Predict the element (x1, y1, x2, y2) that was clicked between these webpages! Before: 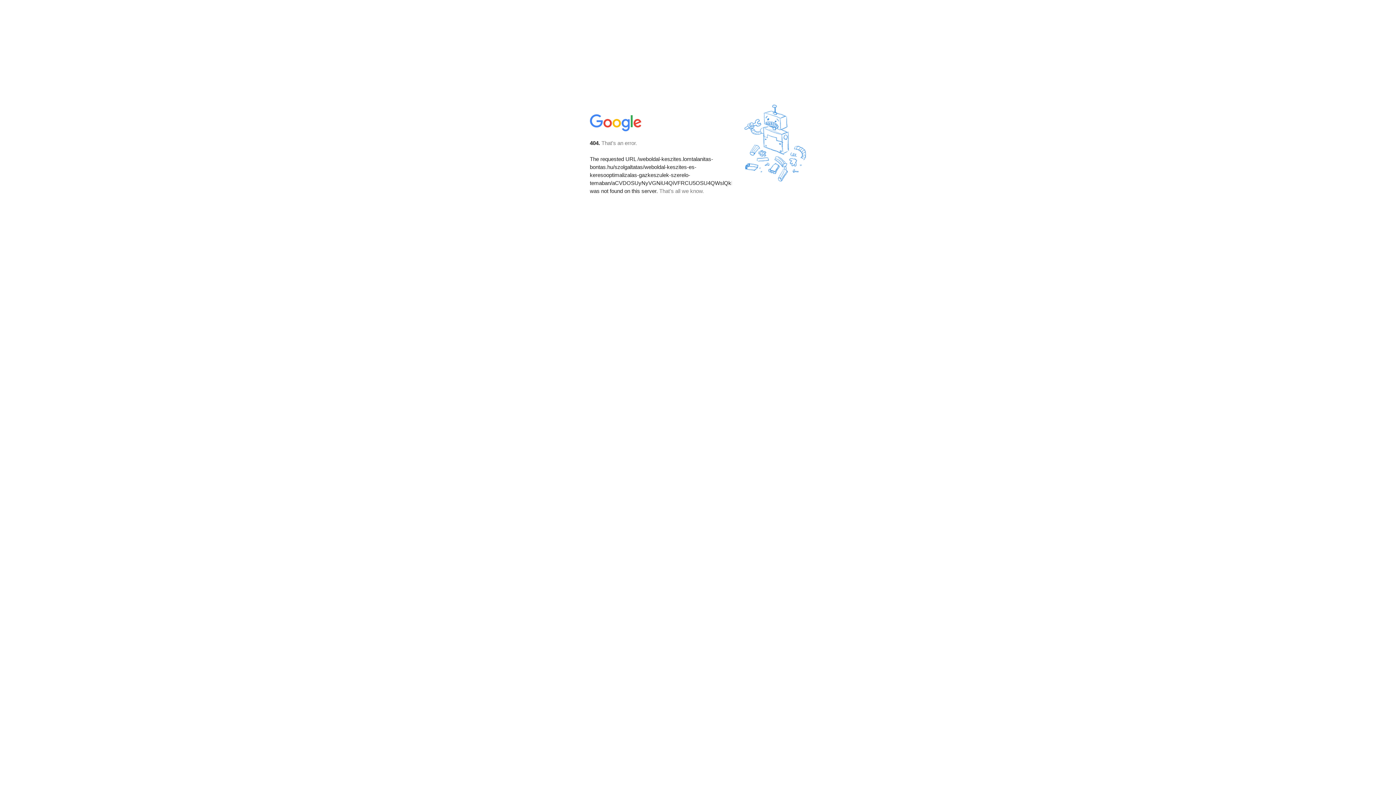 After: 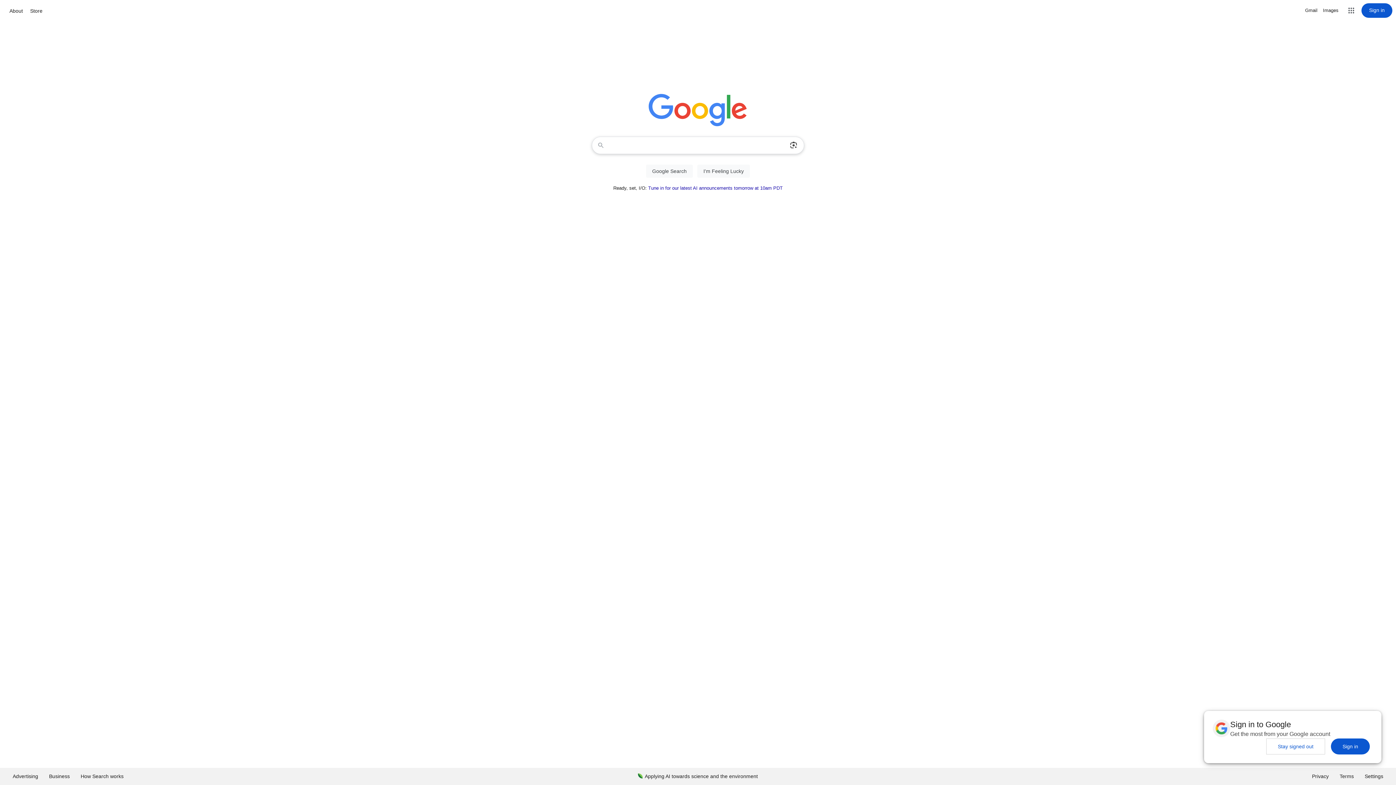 Action: bbox: (590, 127, 642, 134)